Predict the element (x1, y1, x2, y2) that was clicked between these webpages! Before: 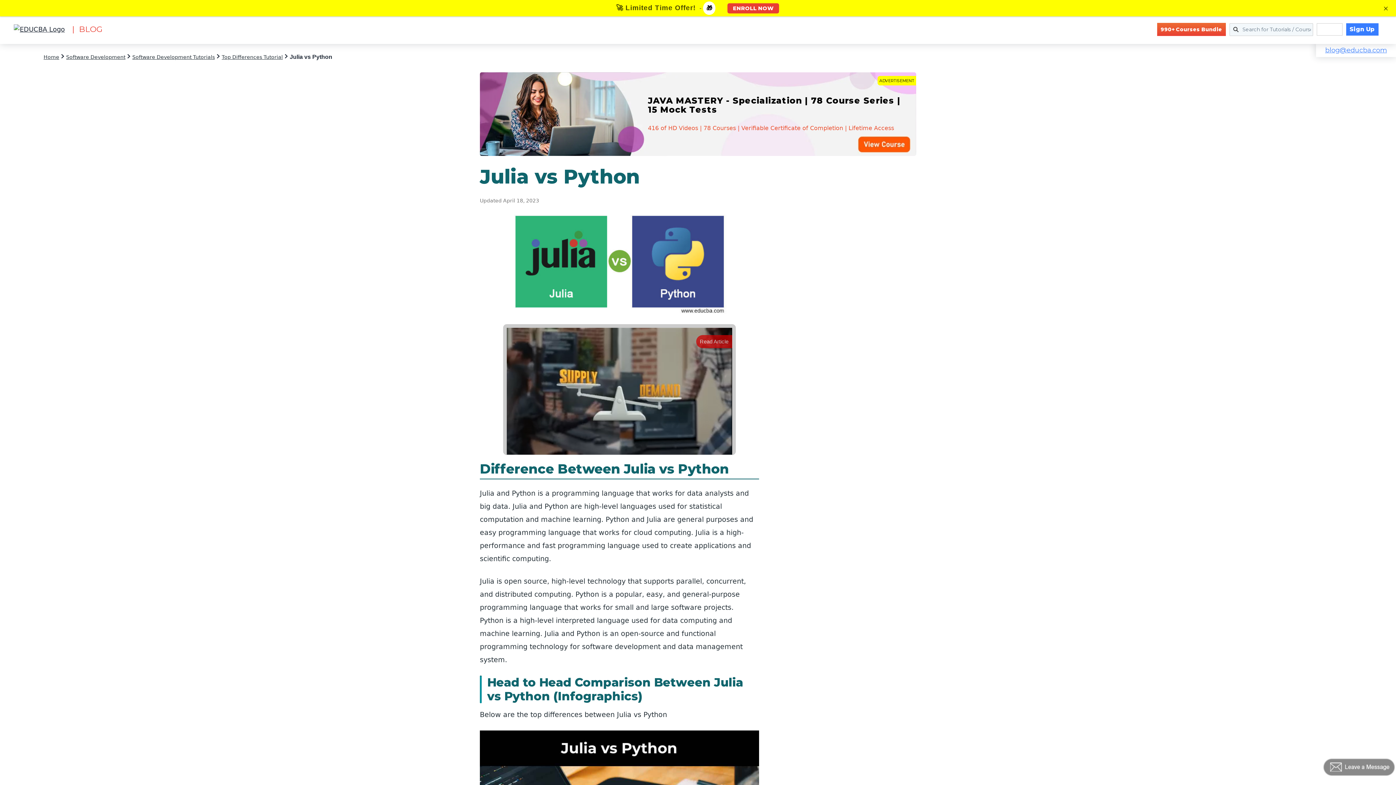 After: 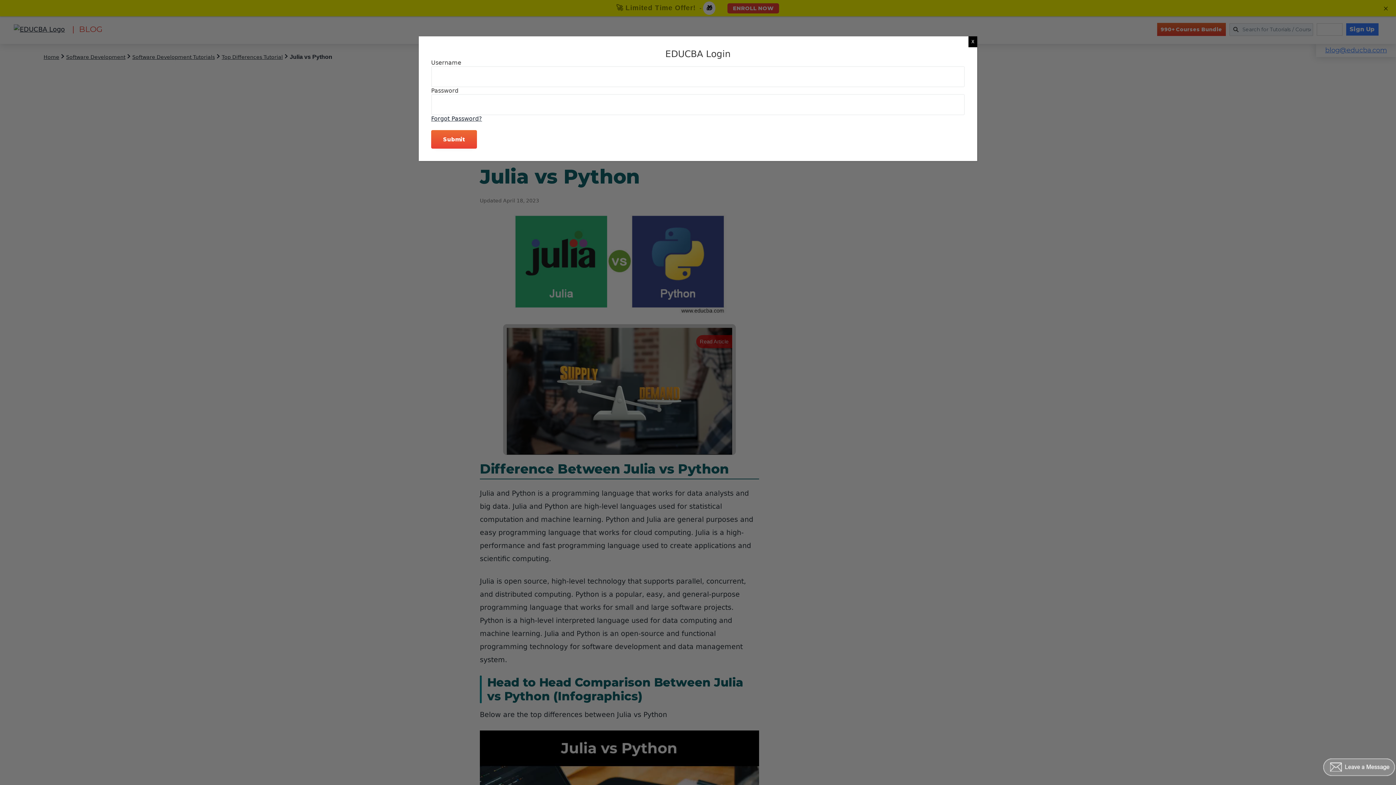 Action: bbox: (1316, 23, 1342, 35) label: Log in